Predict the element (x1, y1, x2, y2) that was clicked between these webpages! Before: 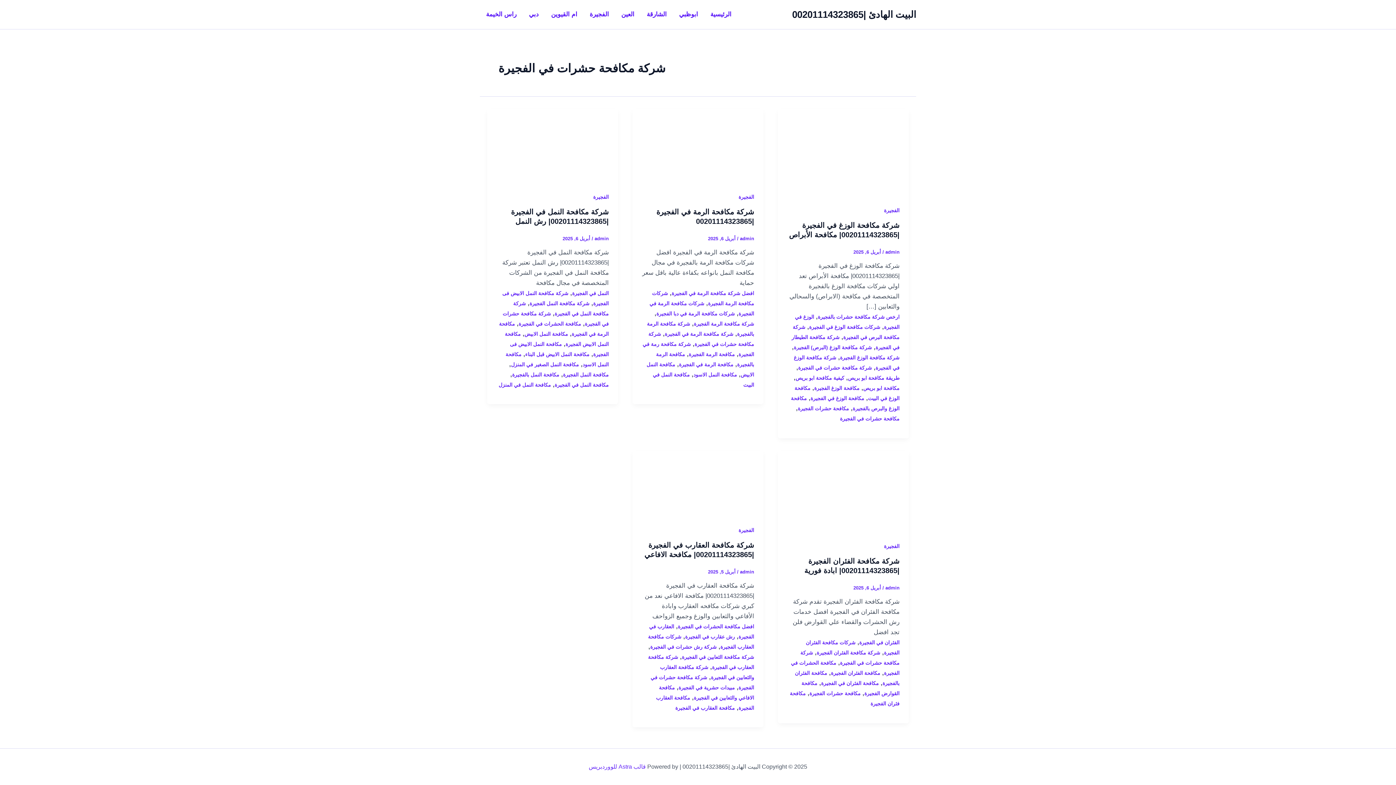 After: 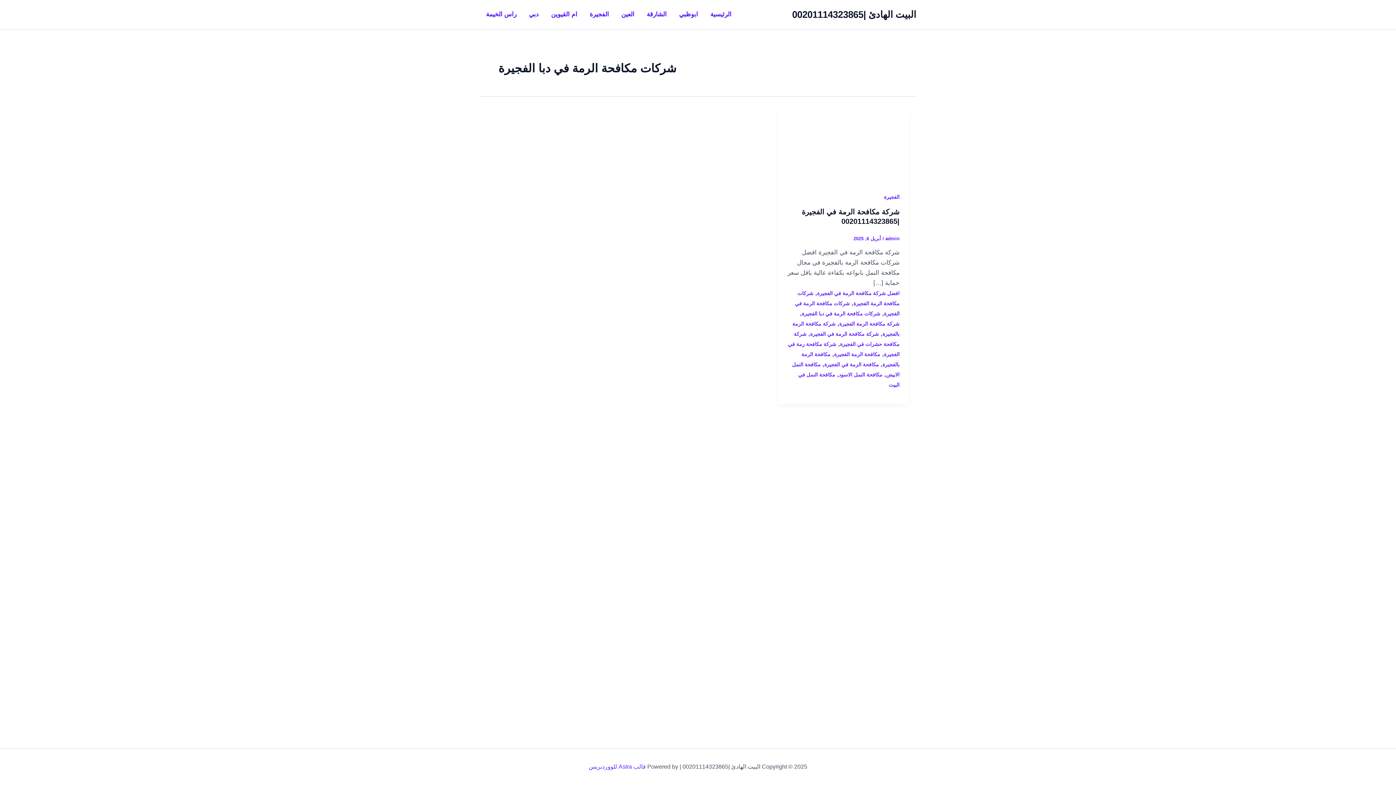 Action: bbox: (656, 310, 735, 316) label: شركات مكافحة الرمة في دبا الفجيرة